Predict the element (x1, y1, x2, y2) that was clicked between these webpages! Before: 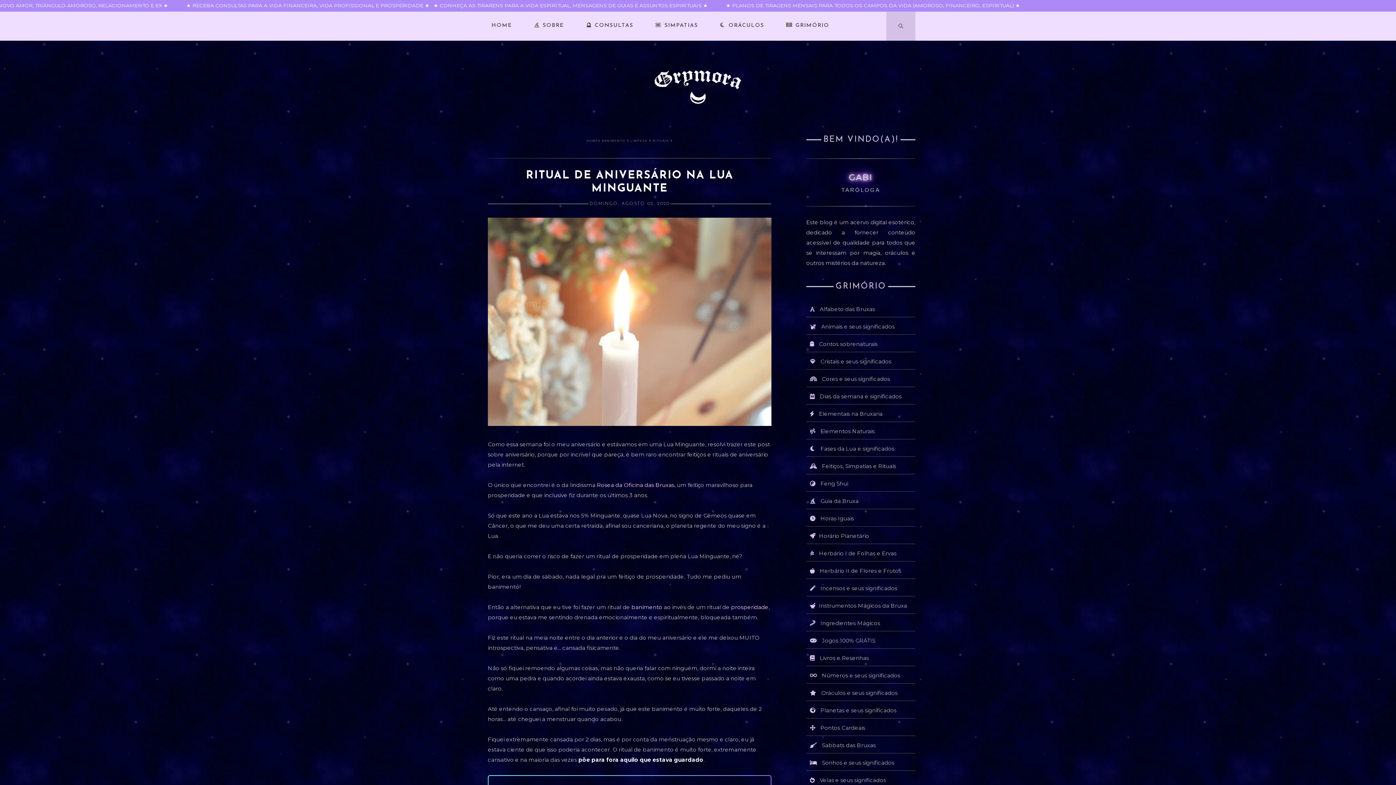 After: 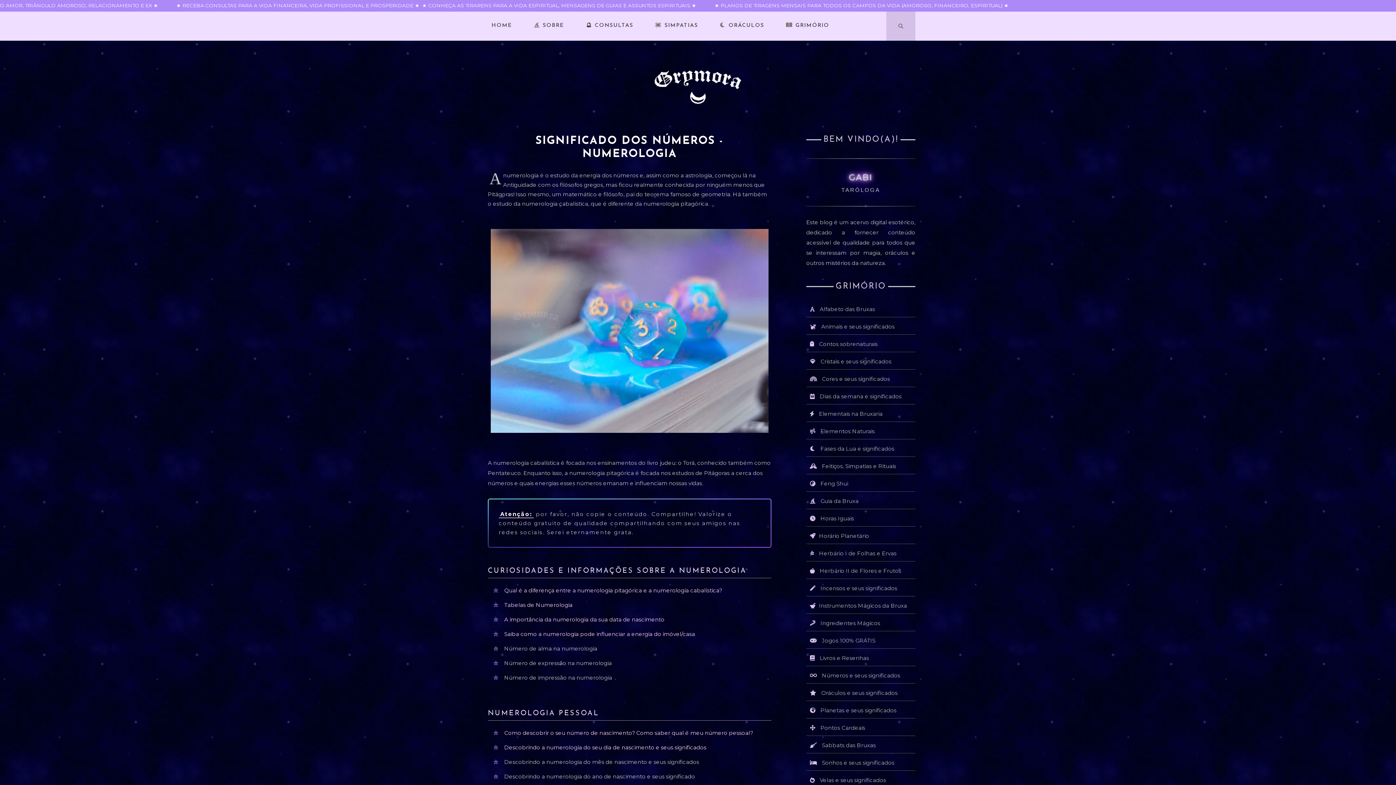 Action: bbox: (822, 672, 900, 679) label: Números e seus significados